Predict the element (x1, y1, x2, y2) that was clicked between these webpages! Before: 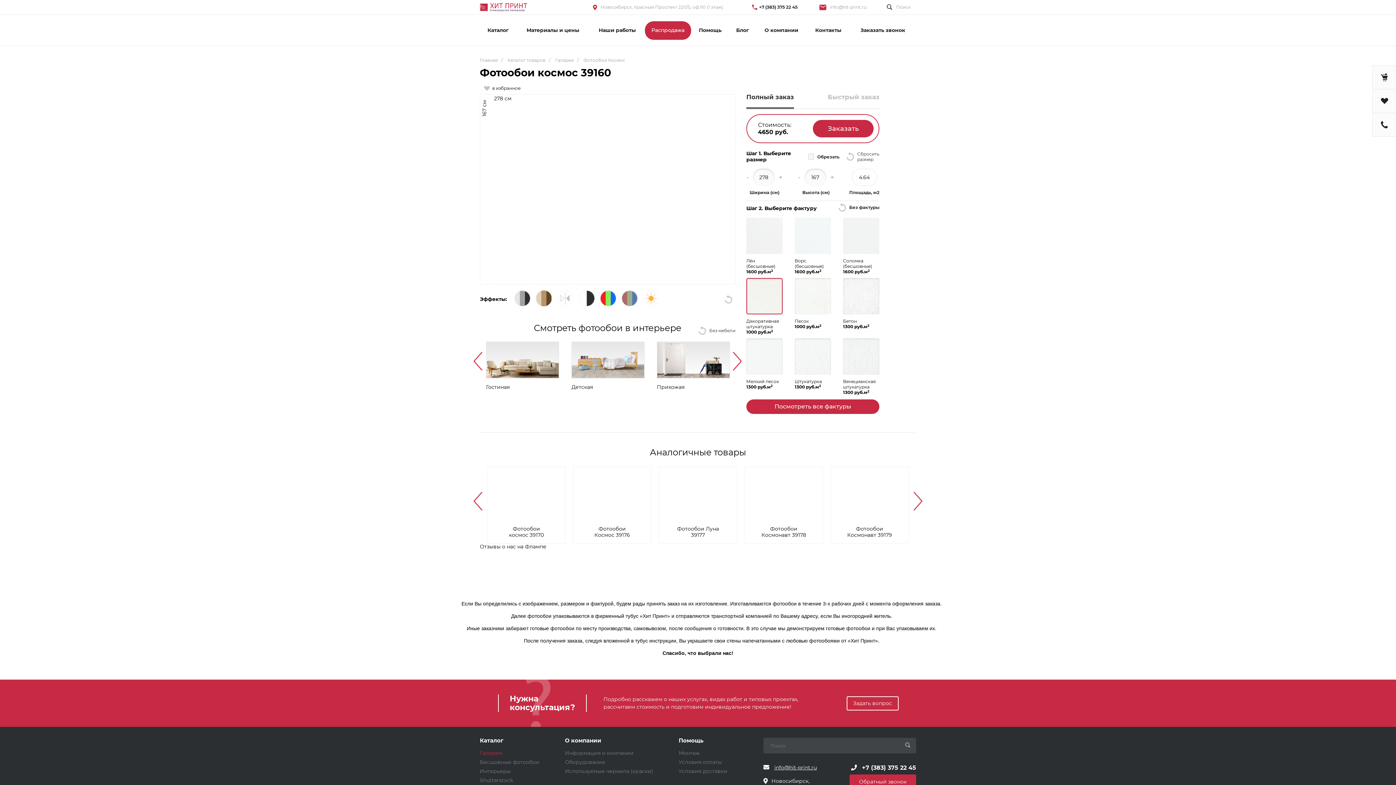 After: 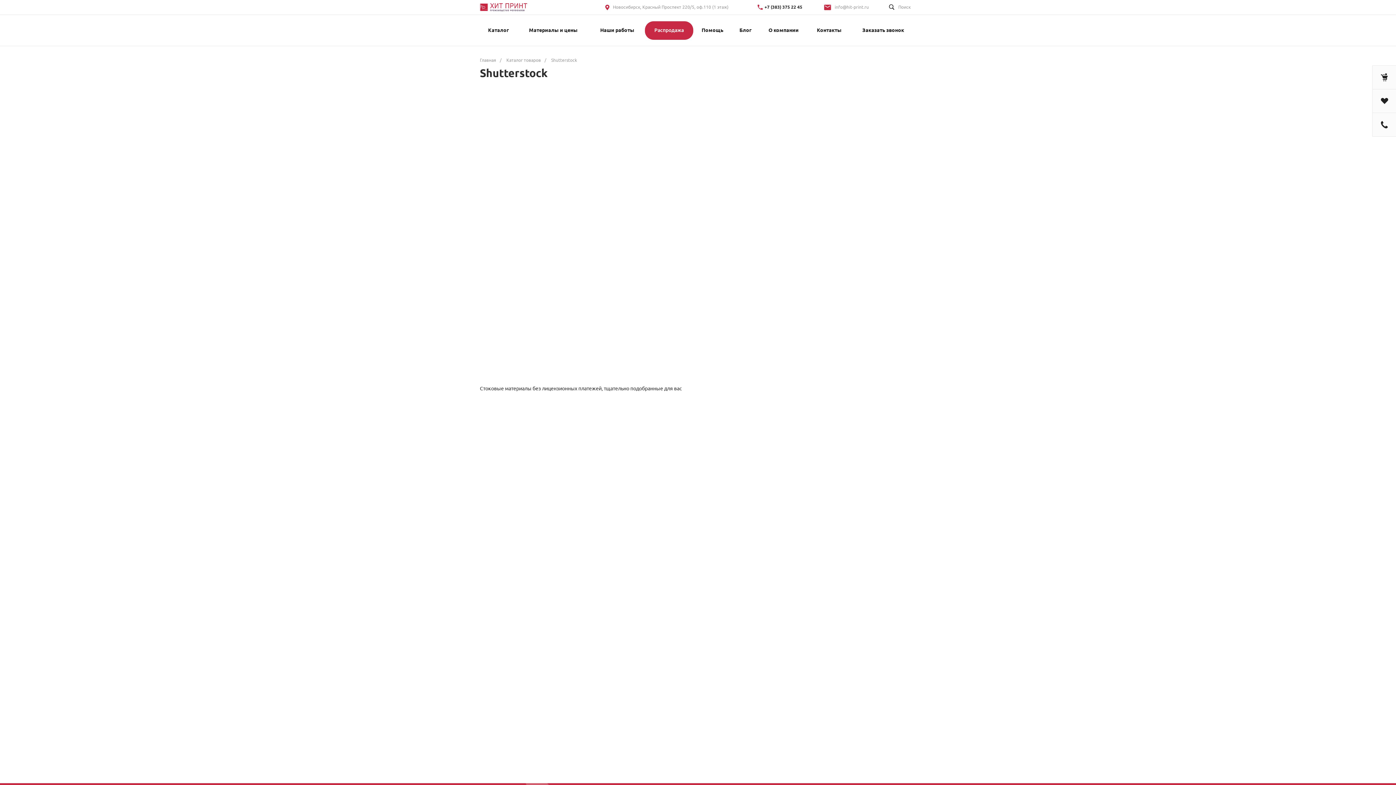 Action: label: Shutterstock bbox: (480, 777, 513, 784)